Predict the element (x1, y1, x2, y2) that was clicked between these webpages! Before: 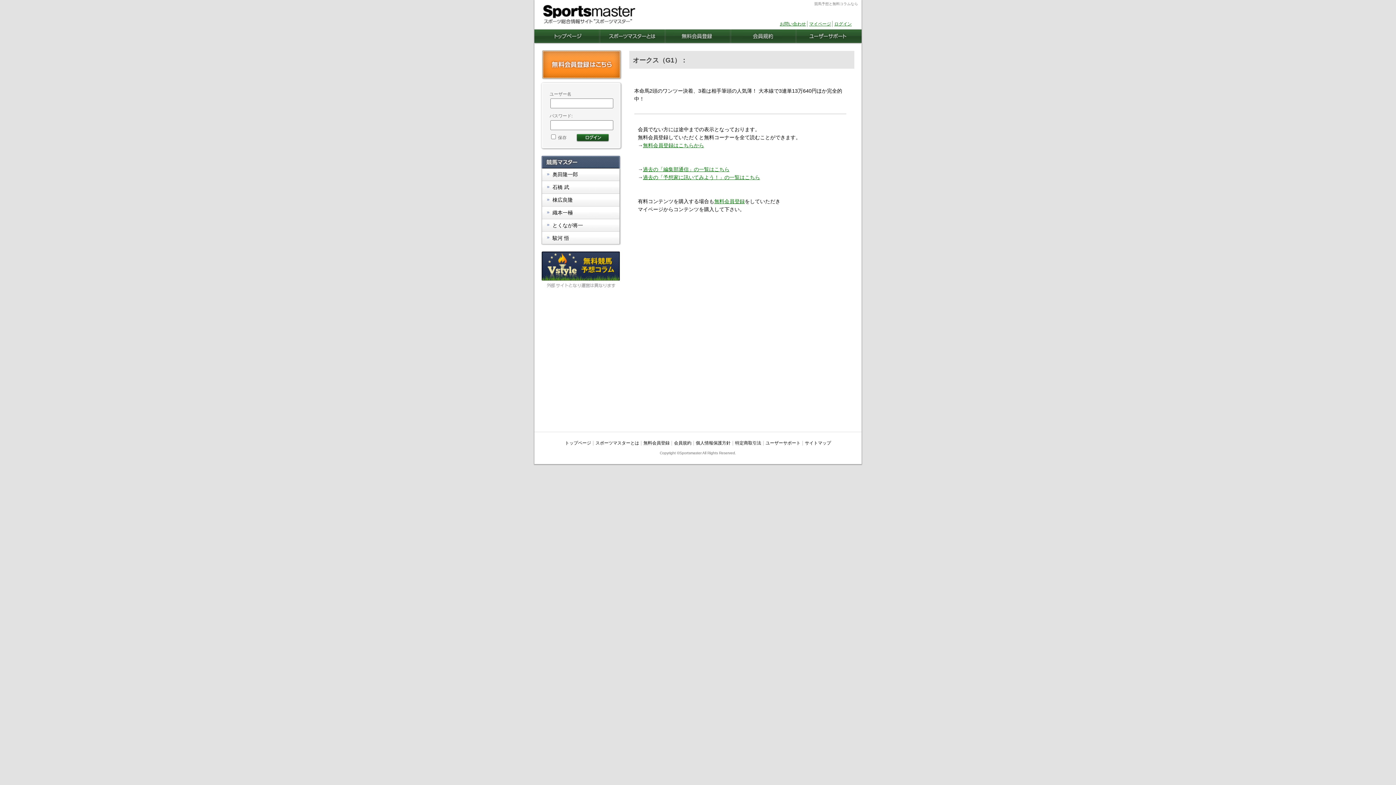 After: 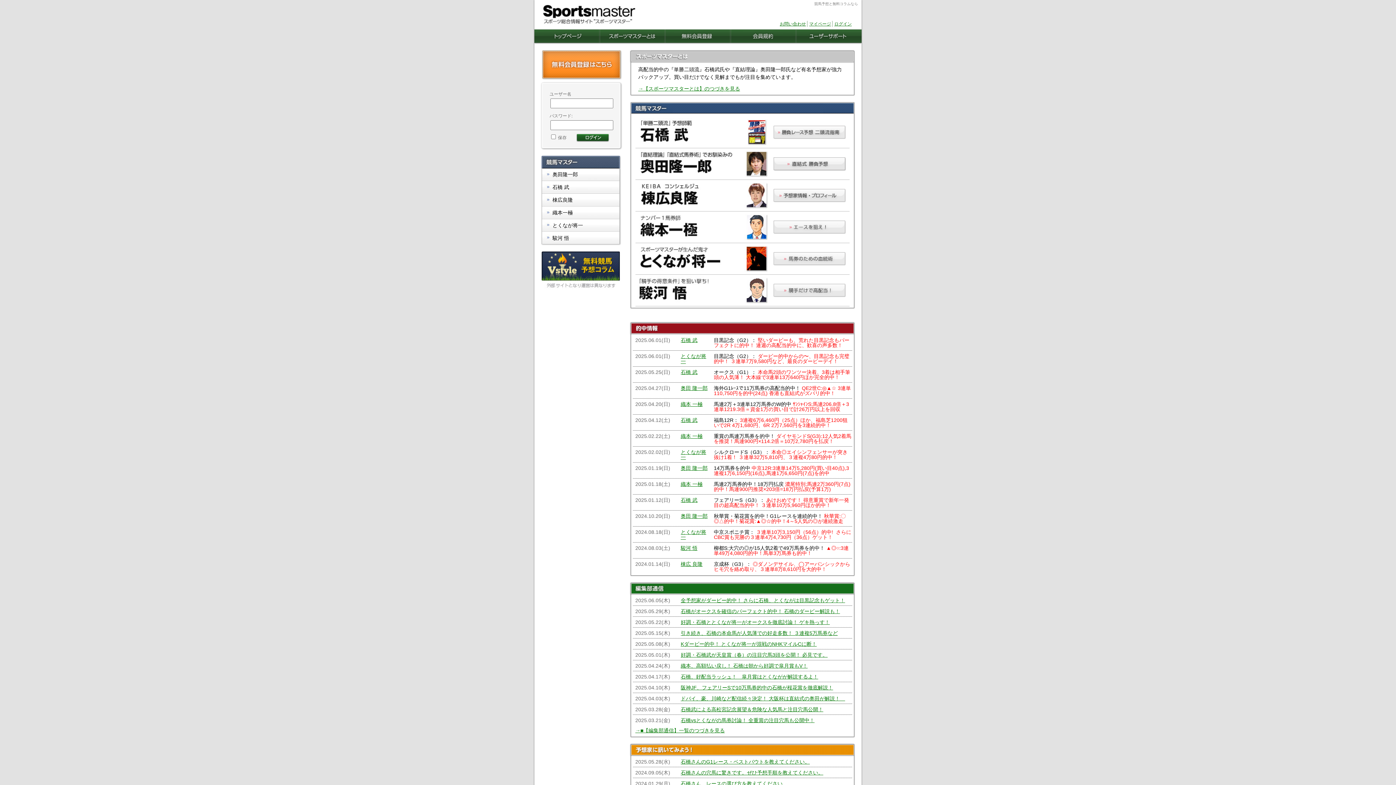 Action: label: トップページ bbox: (565, 440, 591, 445)